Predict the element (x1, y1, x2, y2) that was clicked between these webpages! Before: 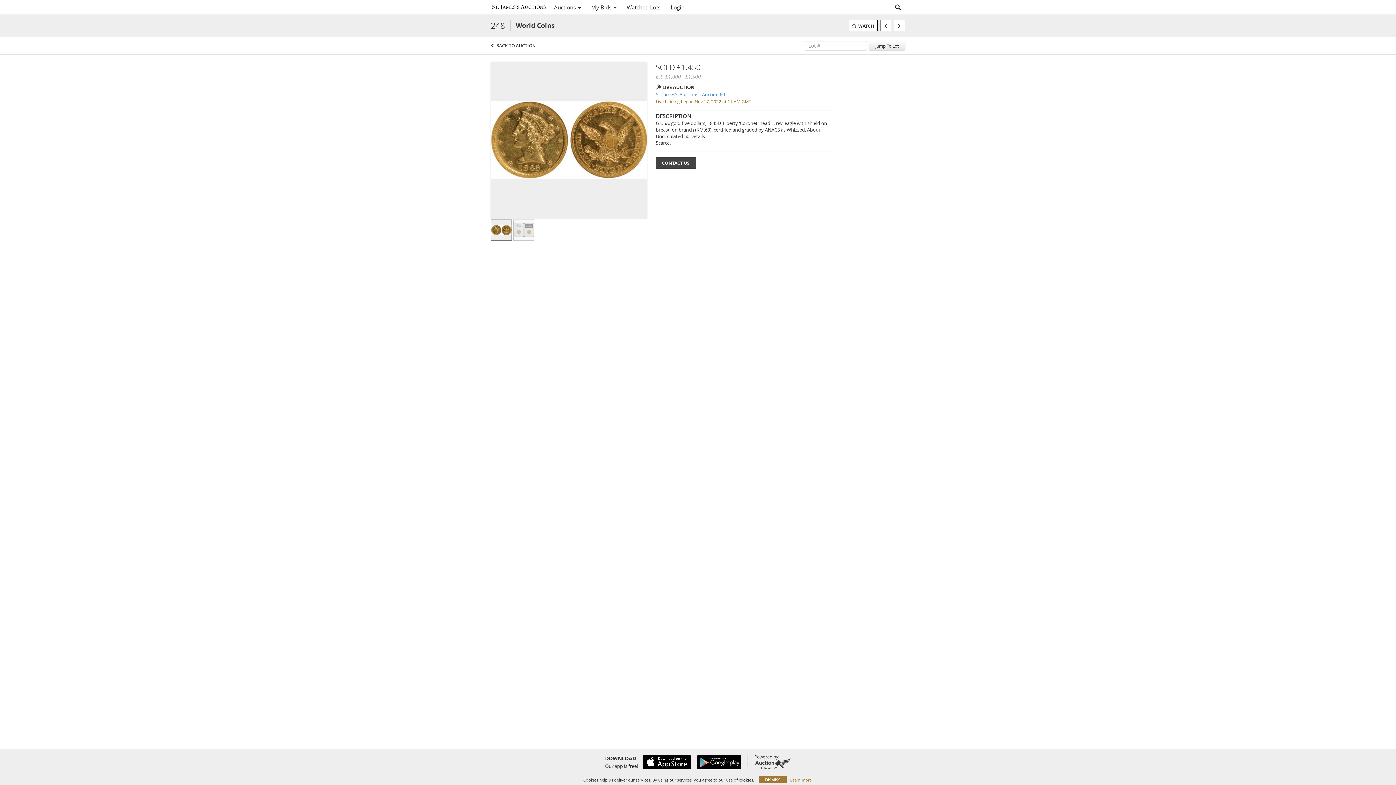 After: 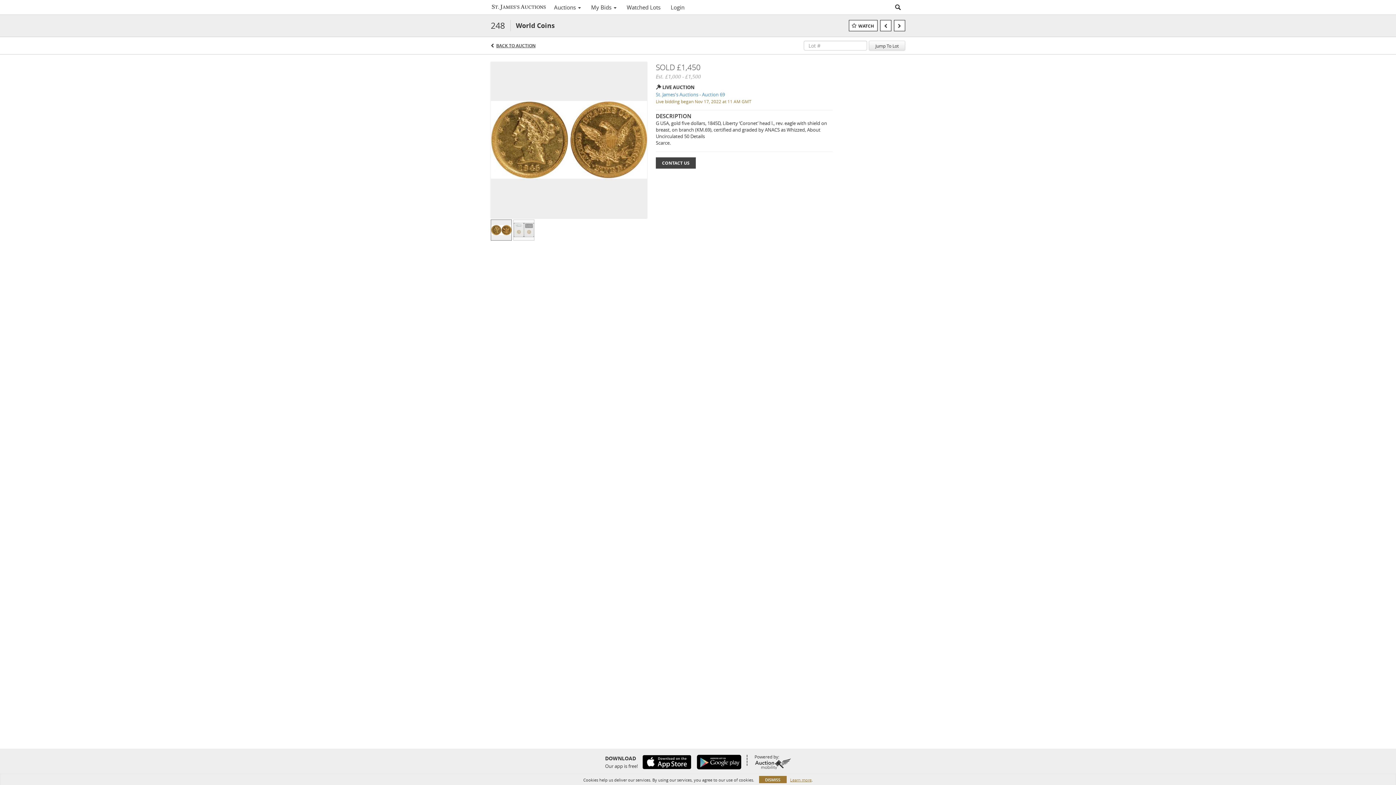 Action: bbox: (638, 755, 691, 769)